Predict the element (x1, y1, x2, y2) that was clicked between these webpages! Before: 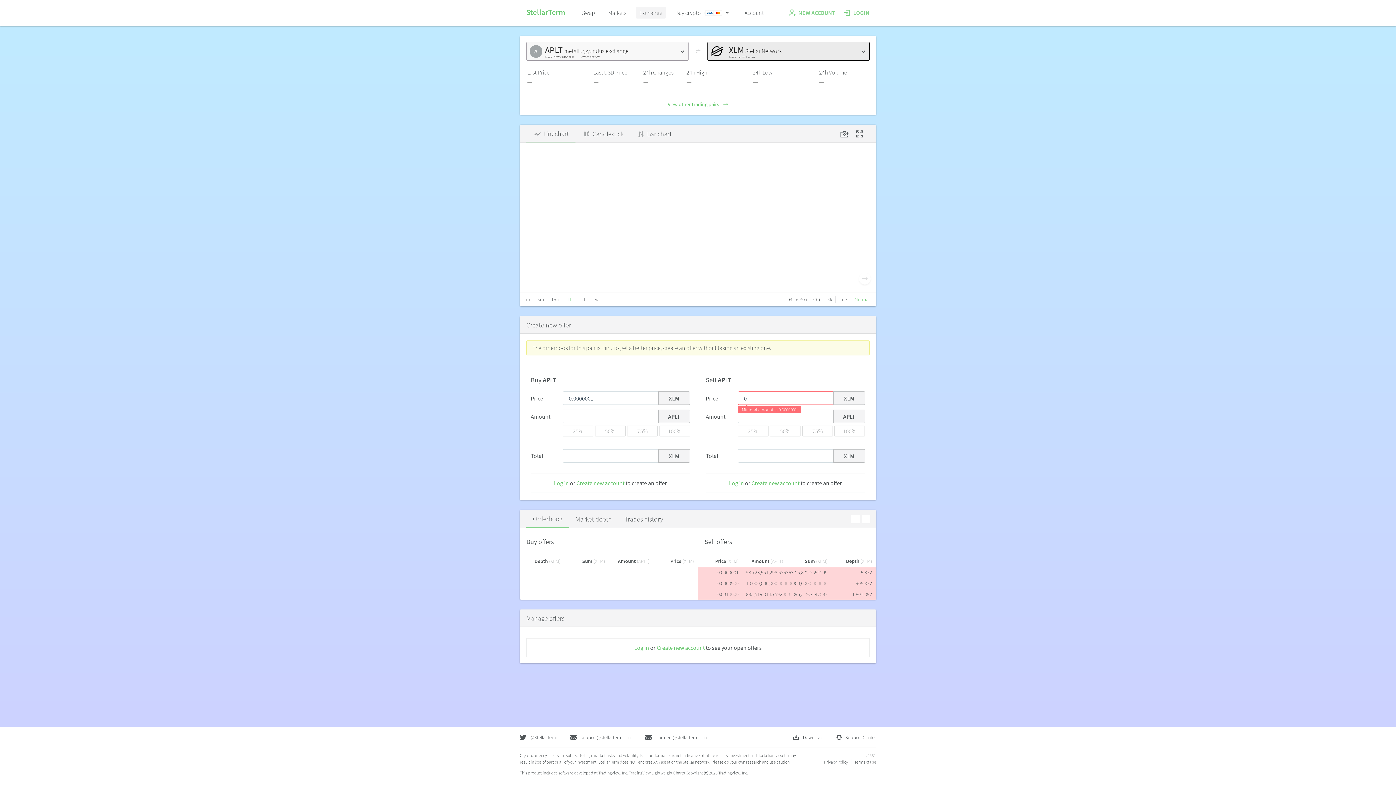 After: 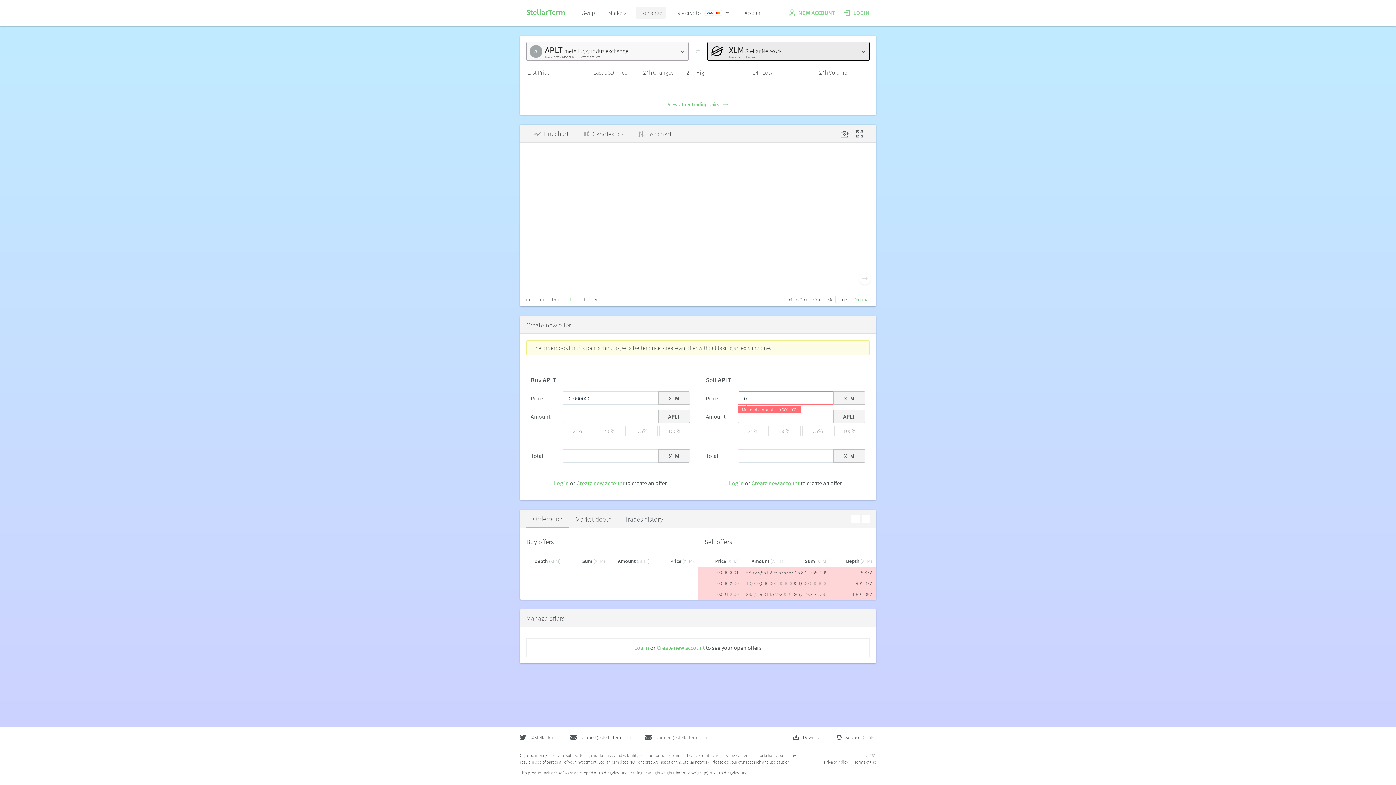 Action: label: partners@stellarterm.com bbox: (645, 734, 708, 741)